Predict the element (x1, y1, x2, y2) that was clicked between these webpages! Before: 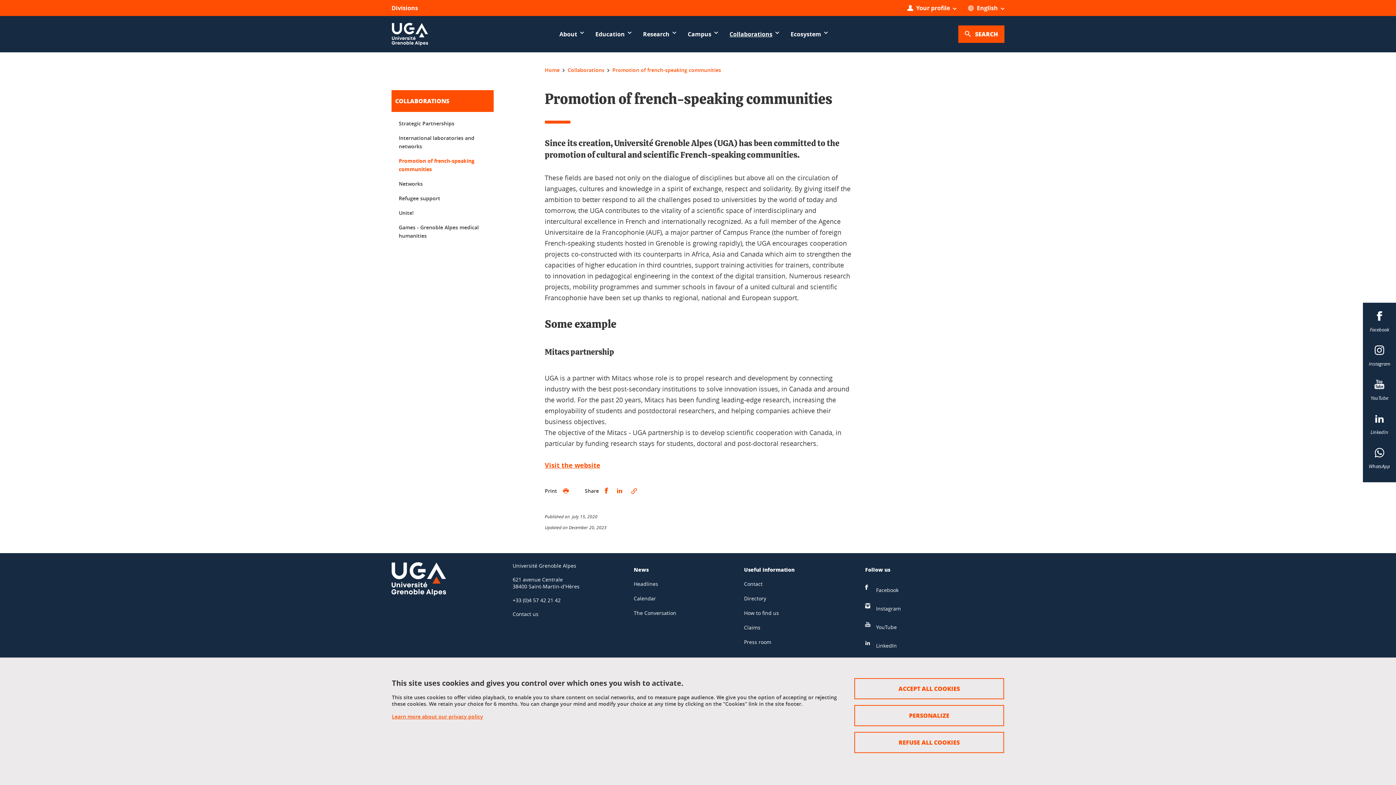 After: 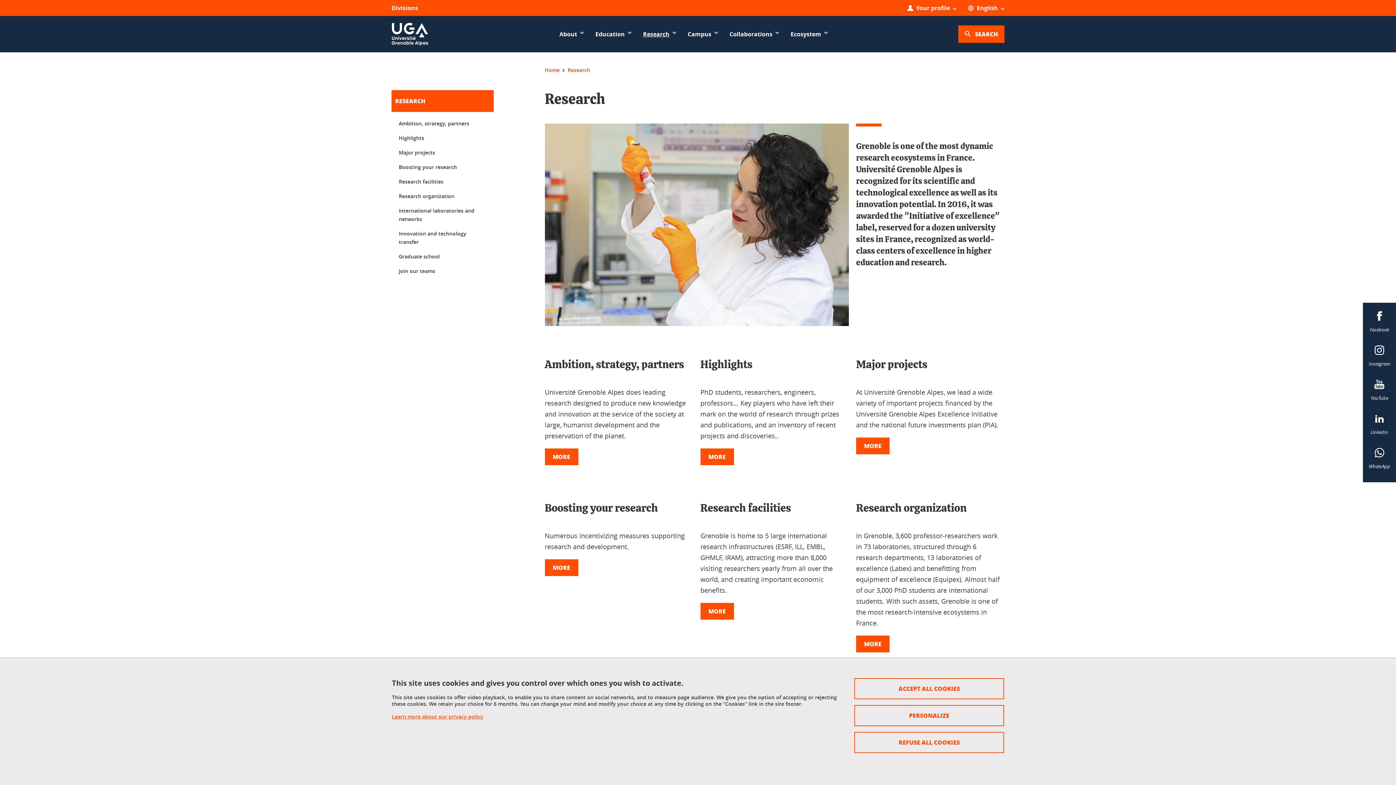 Action: label: Research bbox: (643, 29, 676, 39)